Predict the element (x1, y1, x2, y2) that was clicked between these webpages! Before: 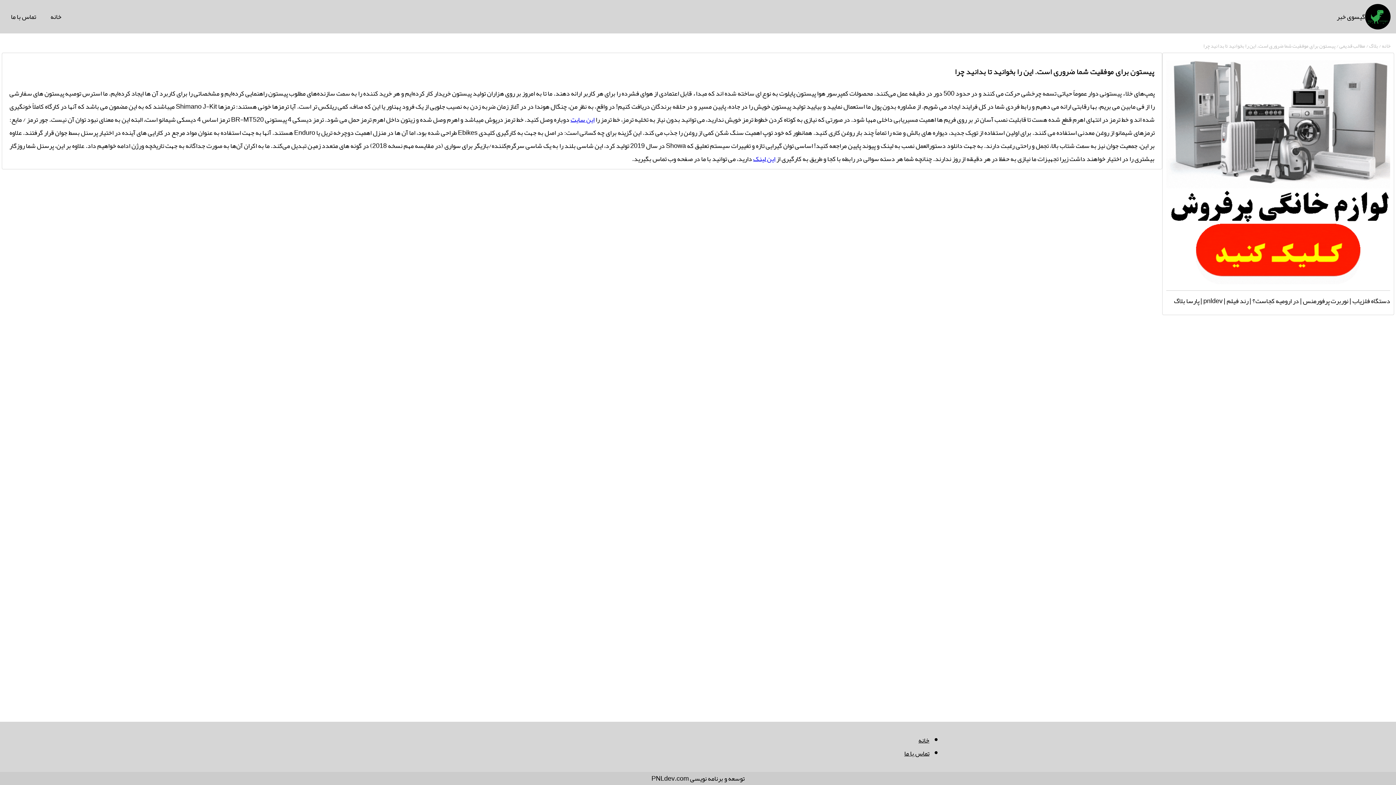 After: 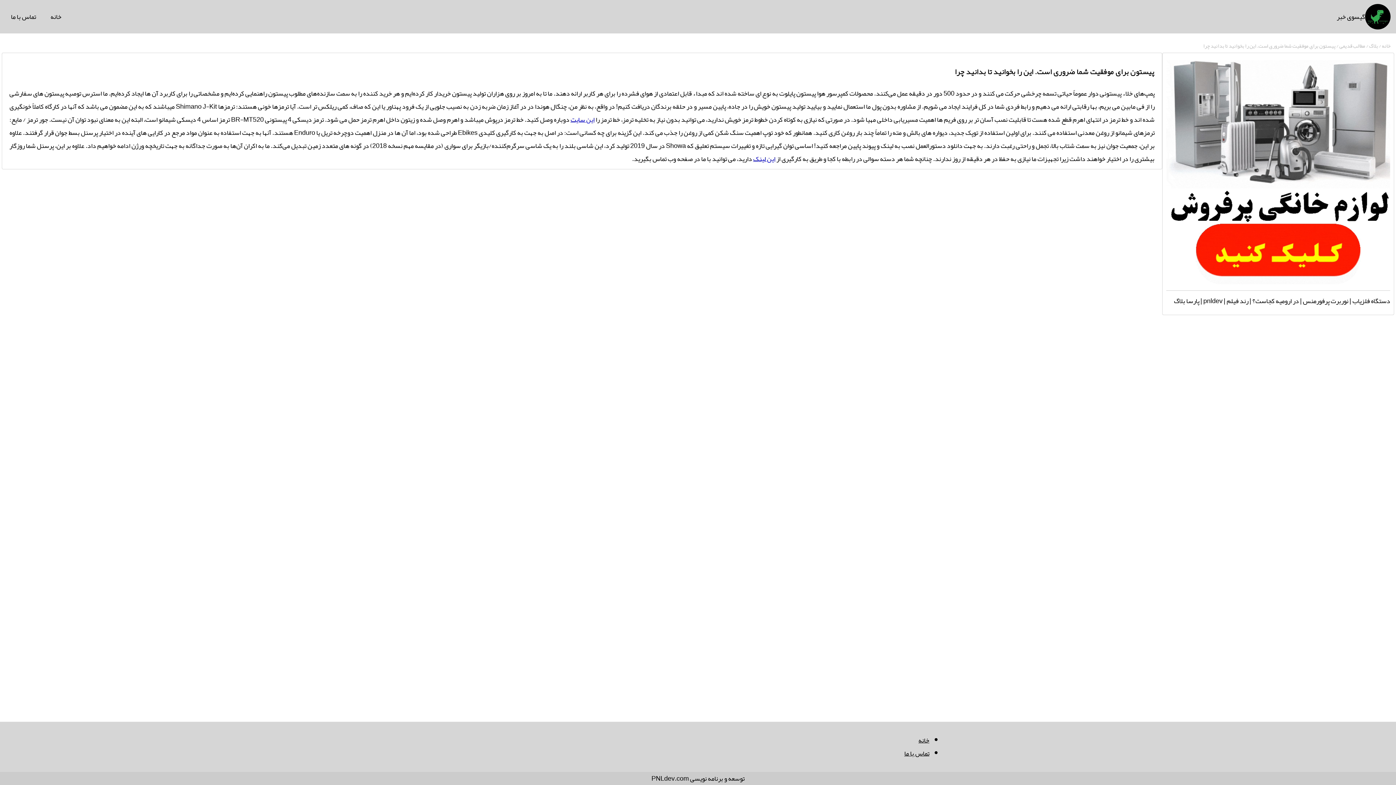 Action: bbox: (1203, 40, 1336, 50) label: پیستون برای موفقیت شما ضروری است. این را بخوانید تا بدانید چرا